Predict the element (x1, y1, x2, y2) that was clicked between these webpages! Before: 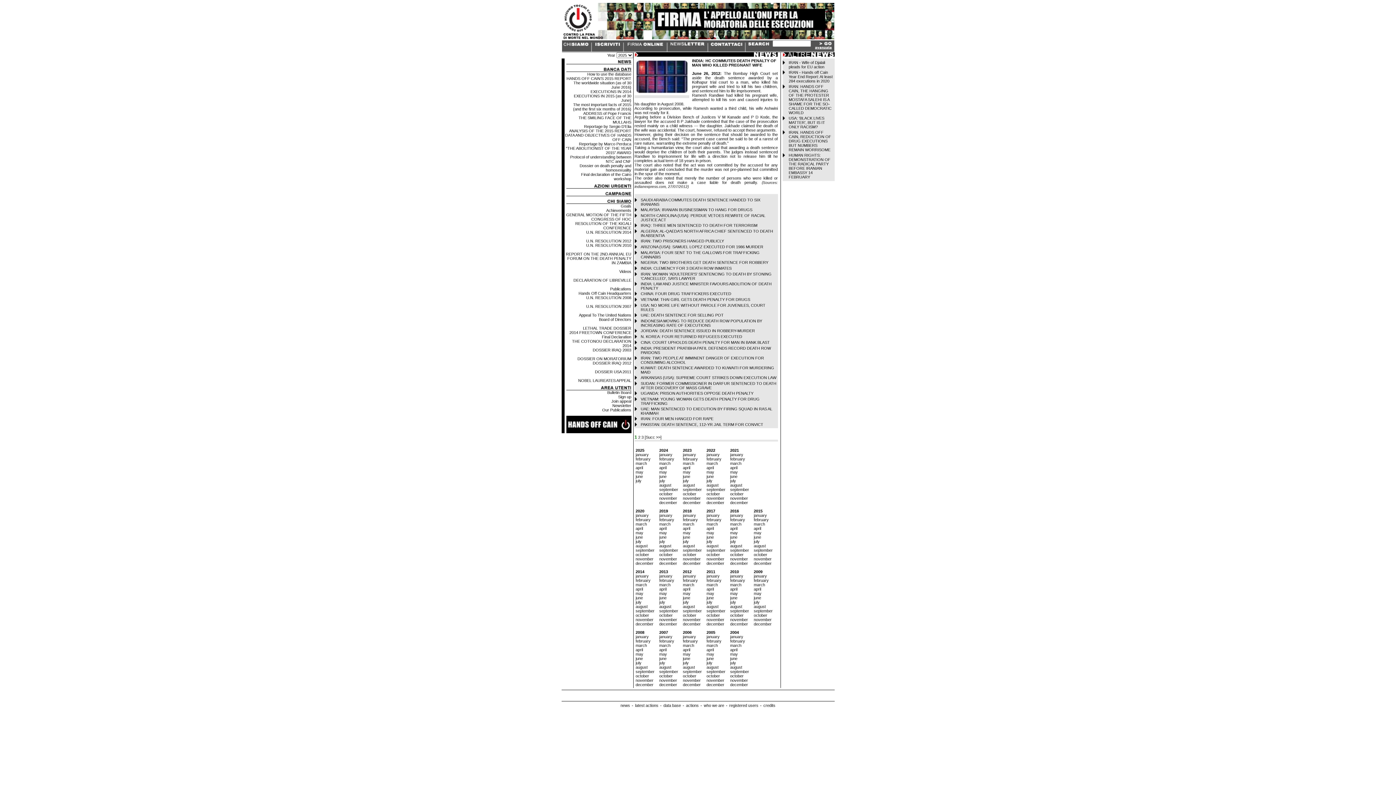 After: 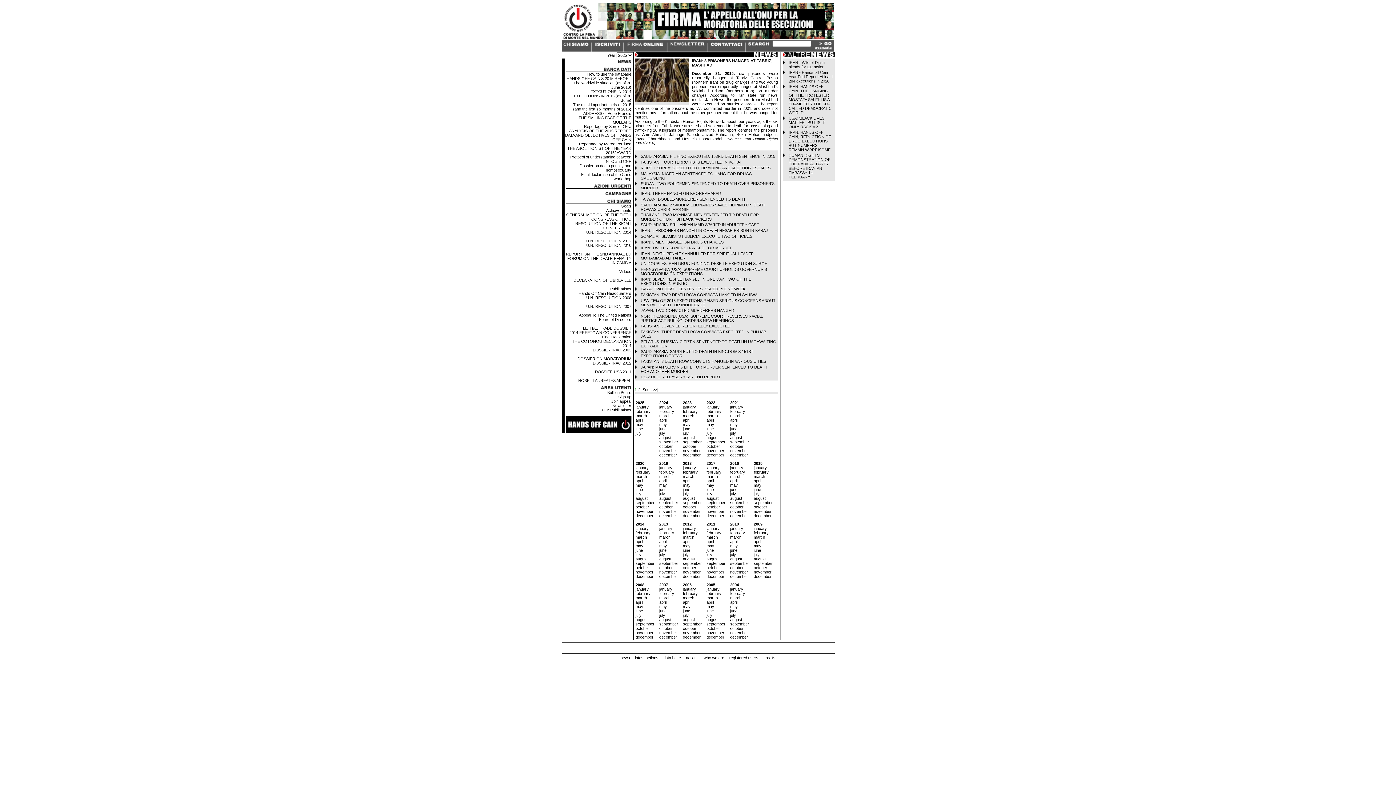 Action: bbox: (754, 561, 771, 565) label: december